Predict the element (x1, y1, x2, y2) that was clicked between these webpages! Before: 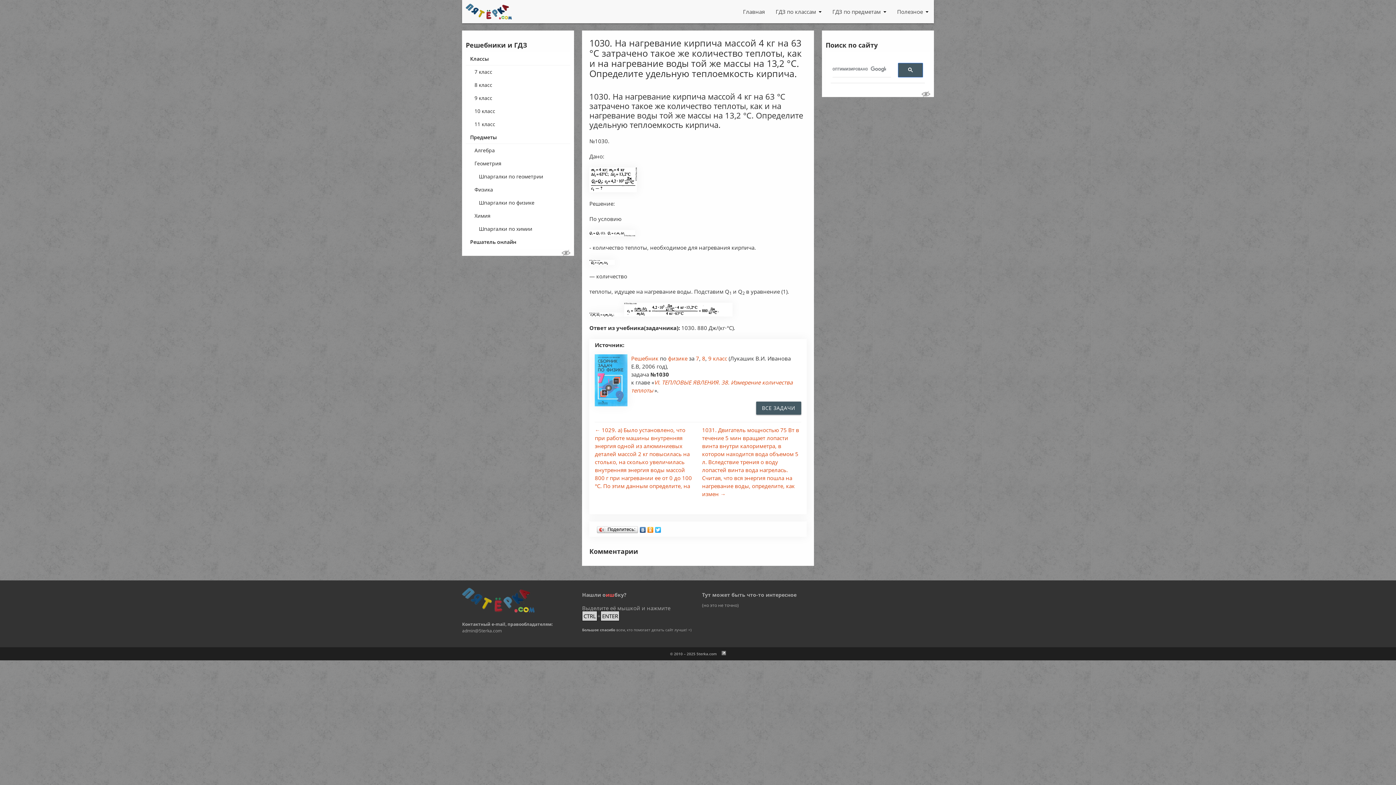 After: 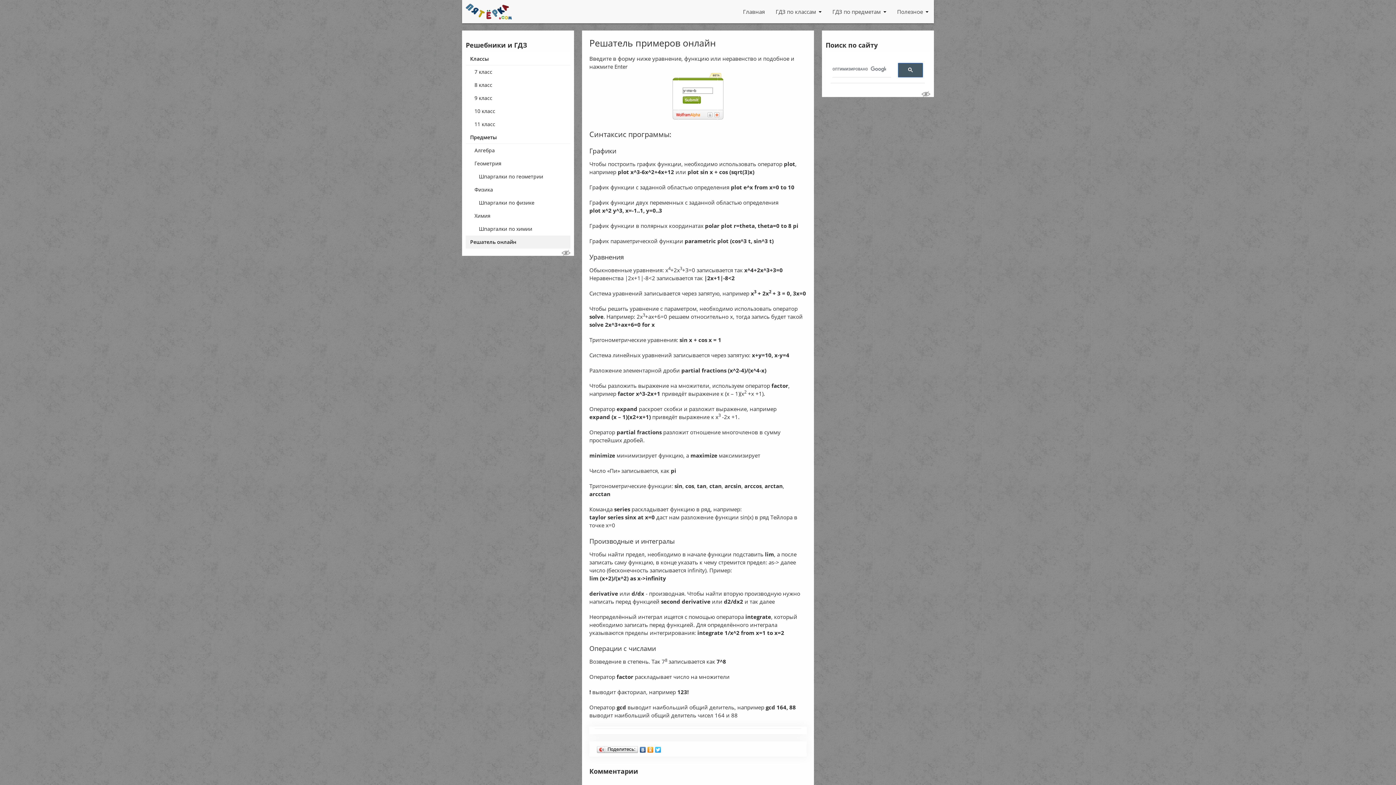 Action: bbox: (465, 235, 570, 248) label: Решатель онлайн